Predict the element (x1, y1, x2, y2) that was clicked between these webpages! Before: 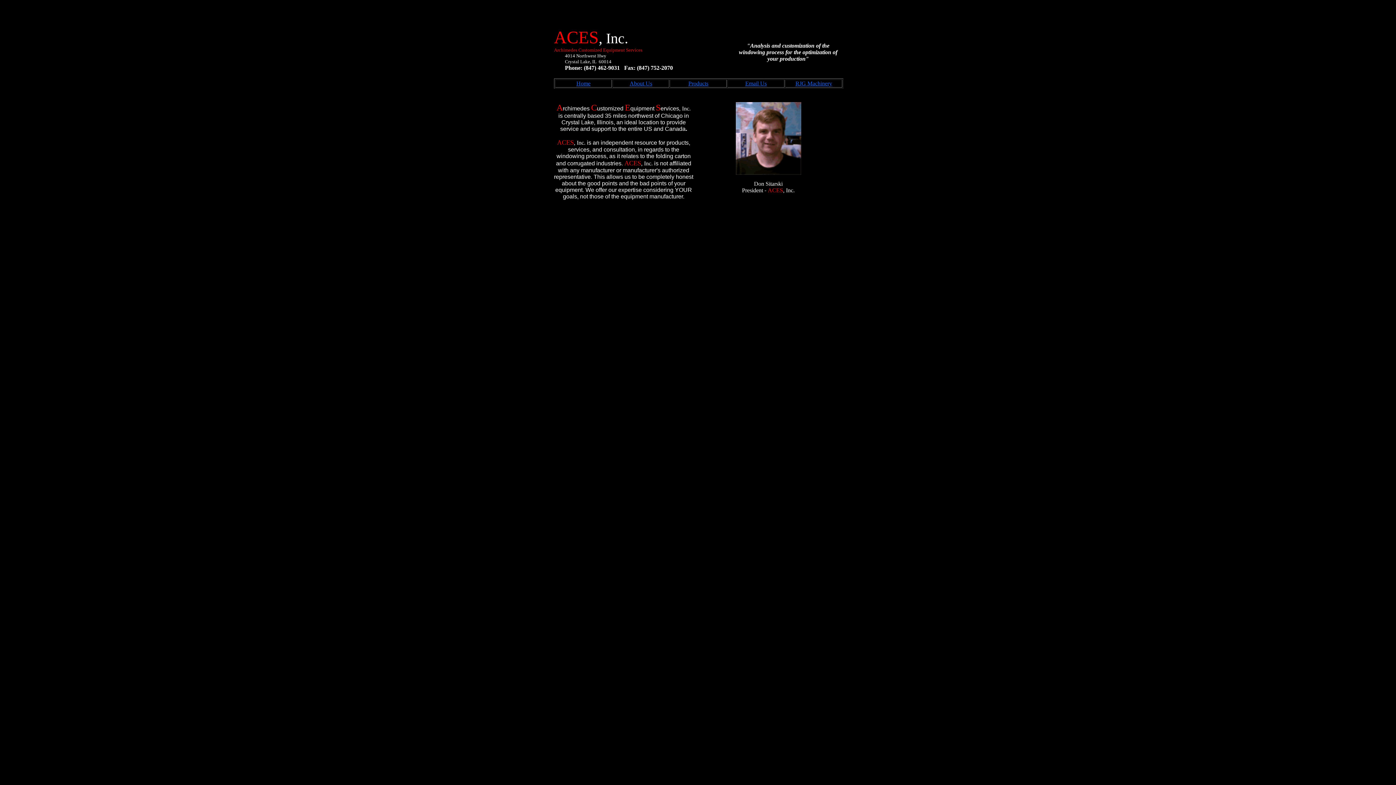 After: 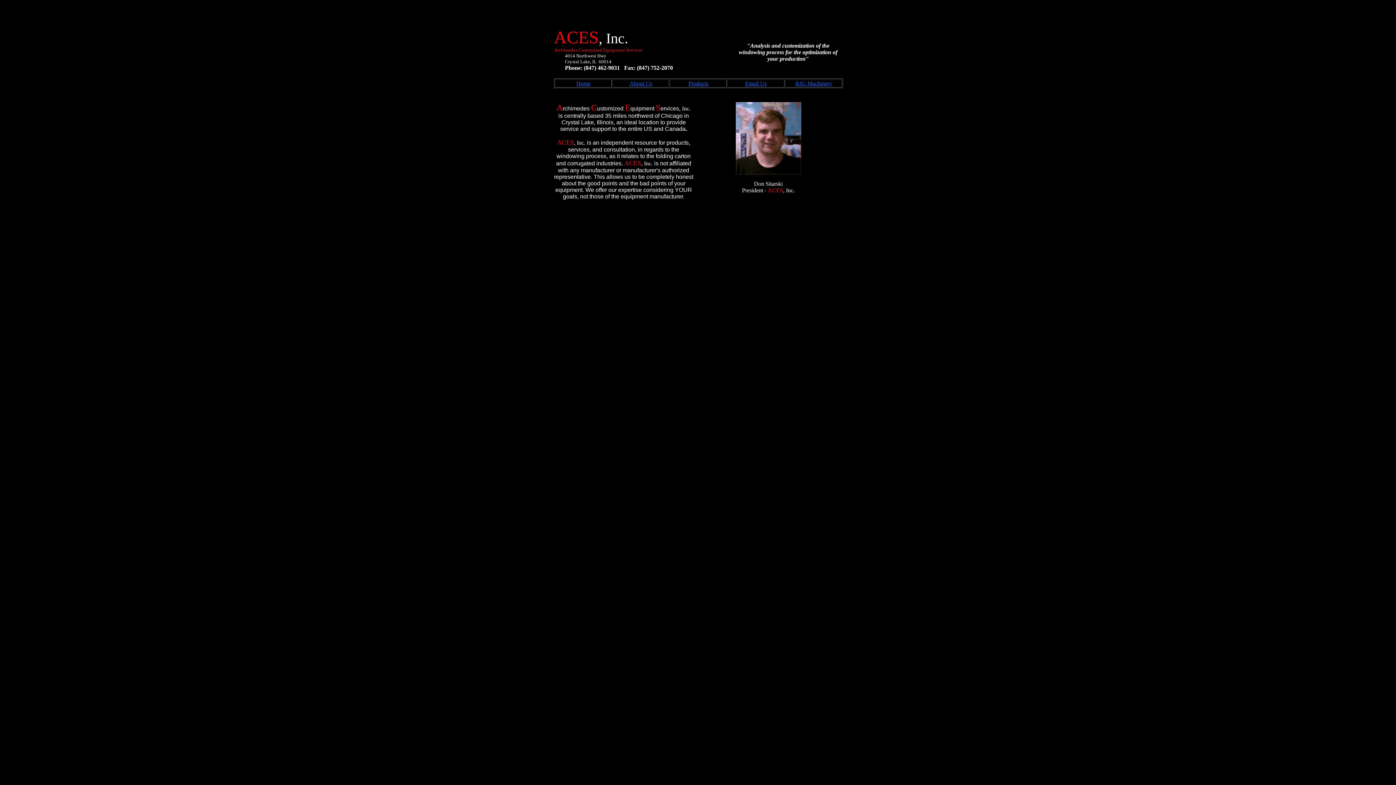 Action: bbox: (629, 80, 652, 86) label: About Us